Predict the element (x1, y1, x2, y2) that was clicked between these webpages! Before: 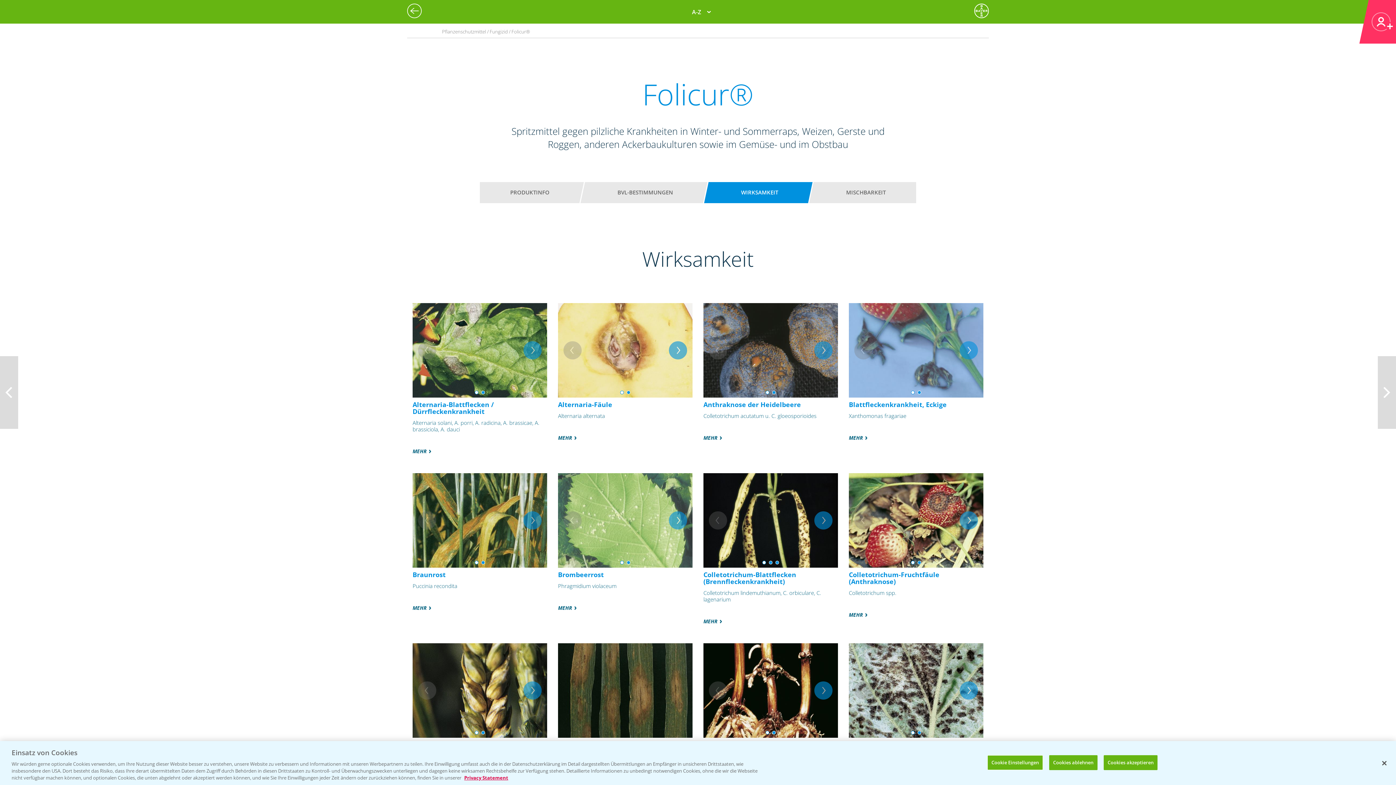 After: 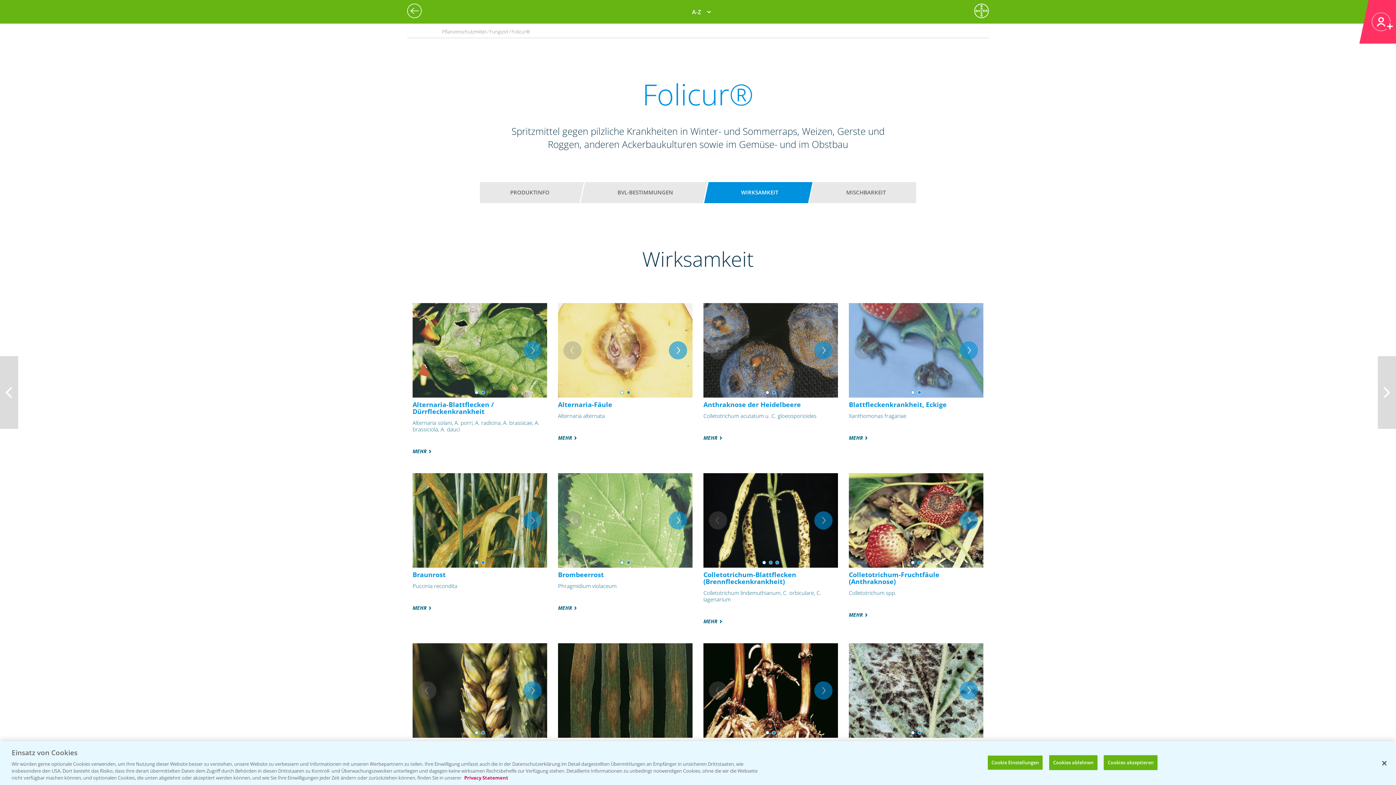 Action: bbox: (464, 774, 508, 781) label: Weitere Informationen zum Datenschutz, wird in neuer registerkarte geöffnet